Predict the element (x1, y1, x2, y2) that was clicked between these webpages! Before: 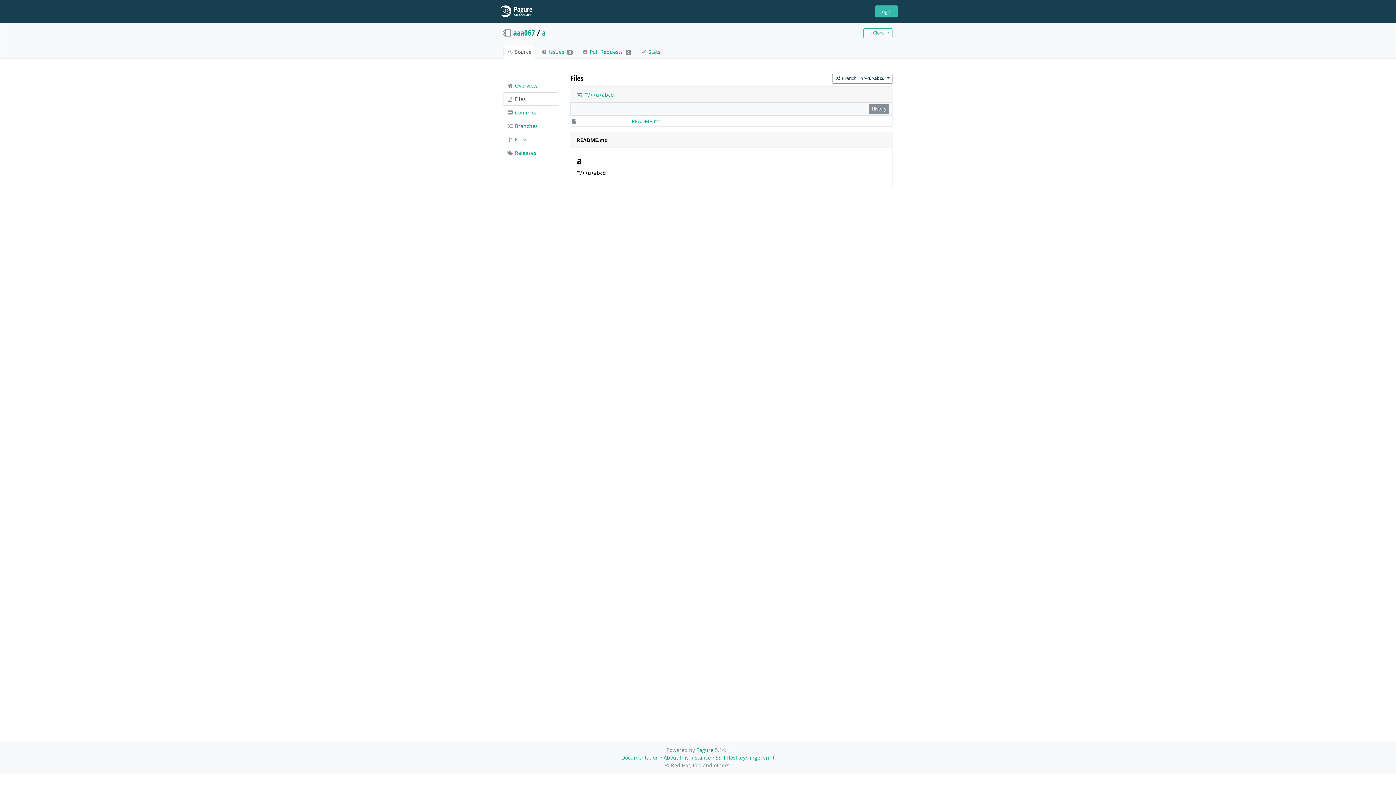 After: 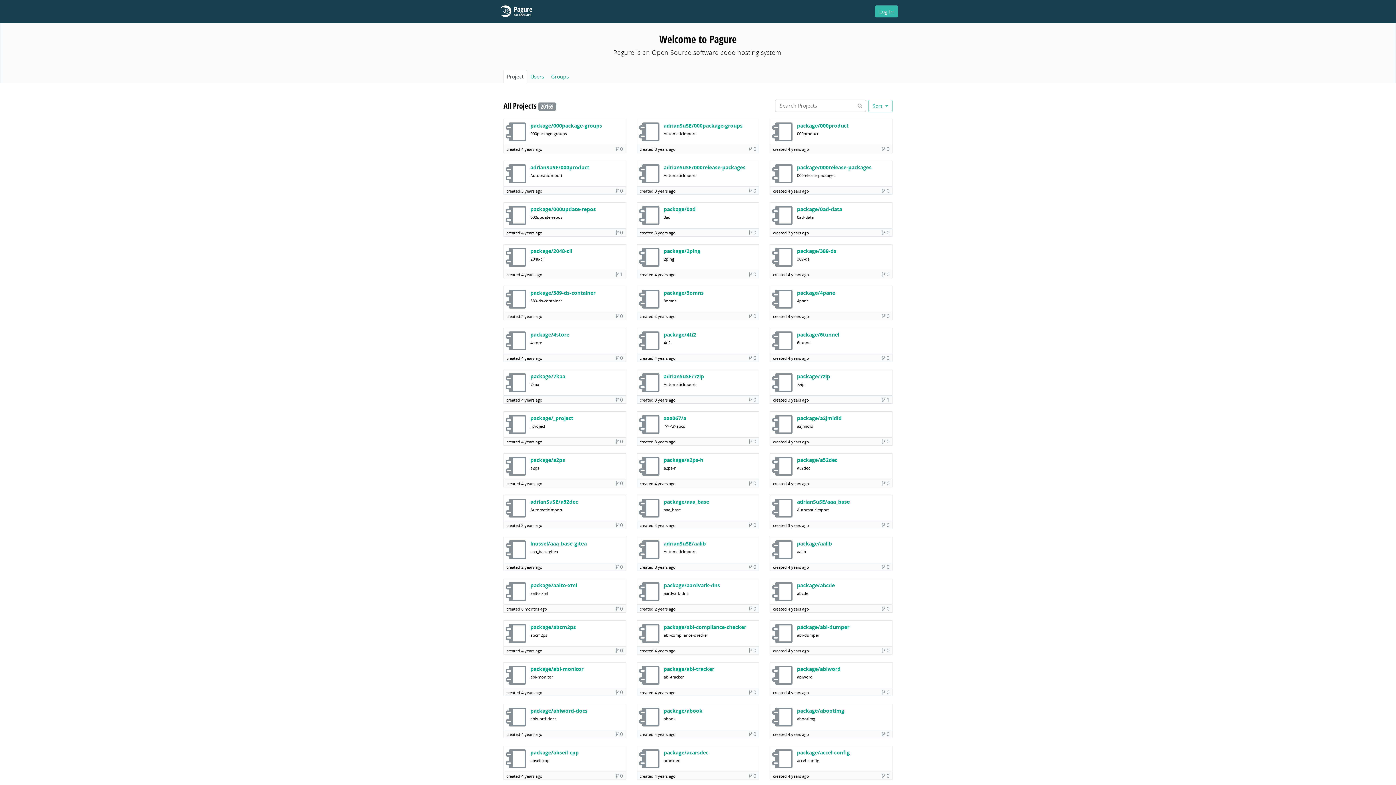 Action: bbox: (498, 2, 534, 20)